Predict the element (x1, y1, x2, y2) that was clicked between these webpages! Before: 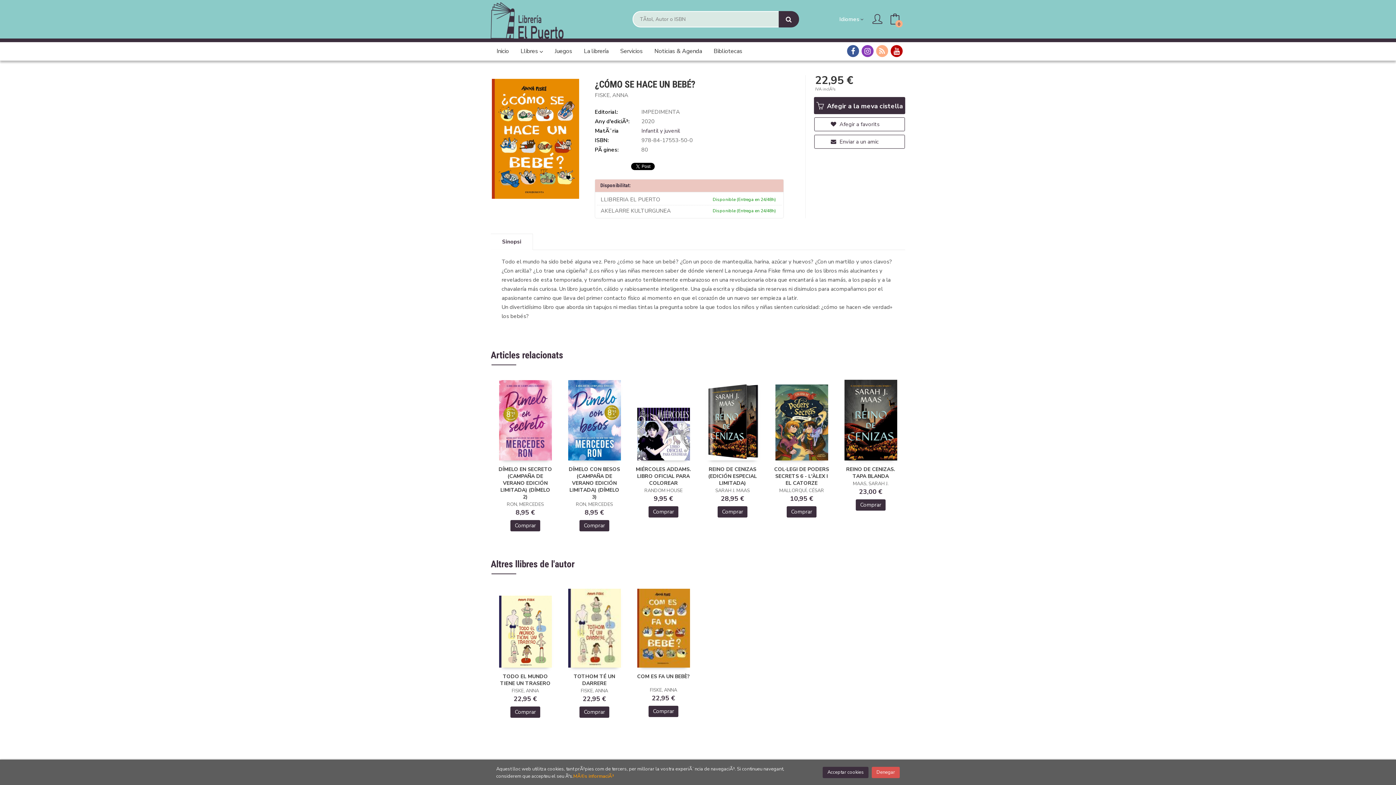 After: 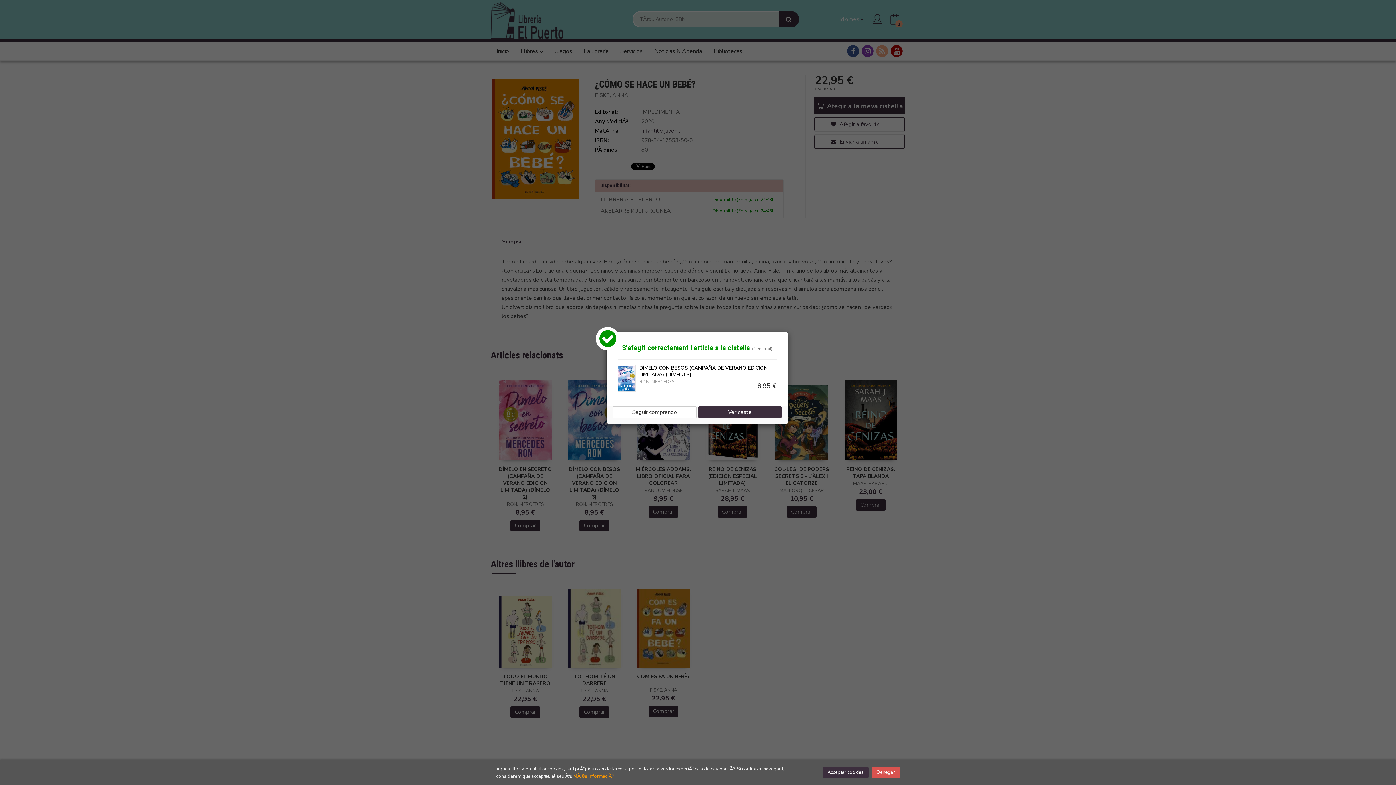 Action: label: Comprar bbox: (579, 520, 609, 531)